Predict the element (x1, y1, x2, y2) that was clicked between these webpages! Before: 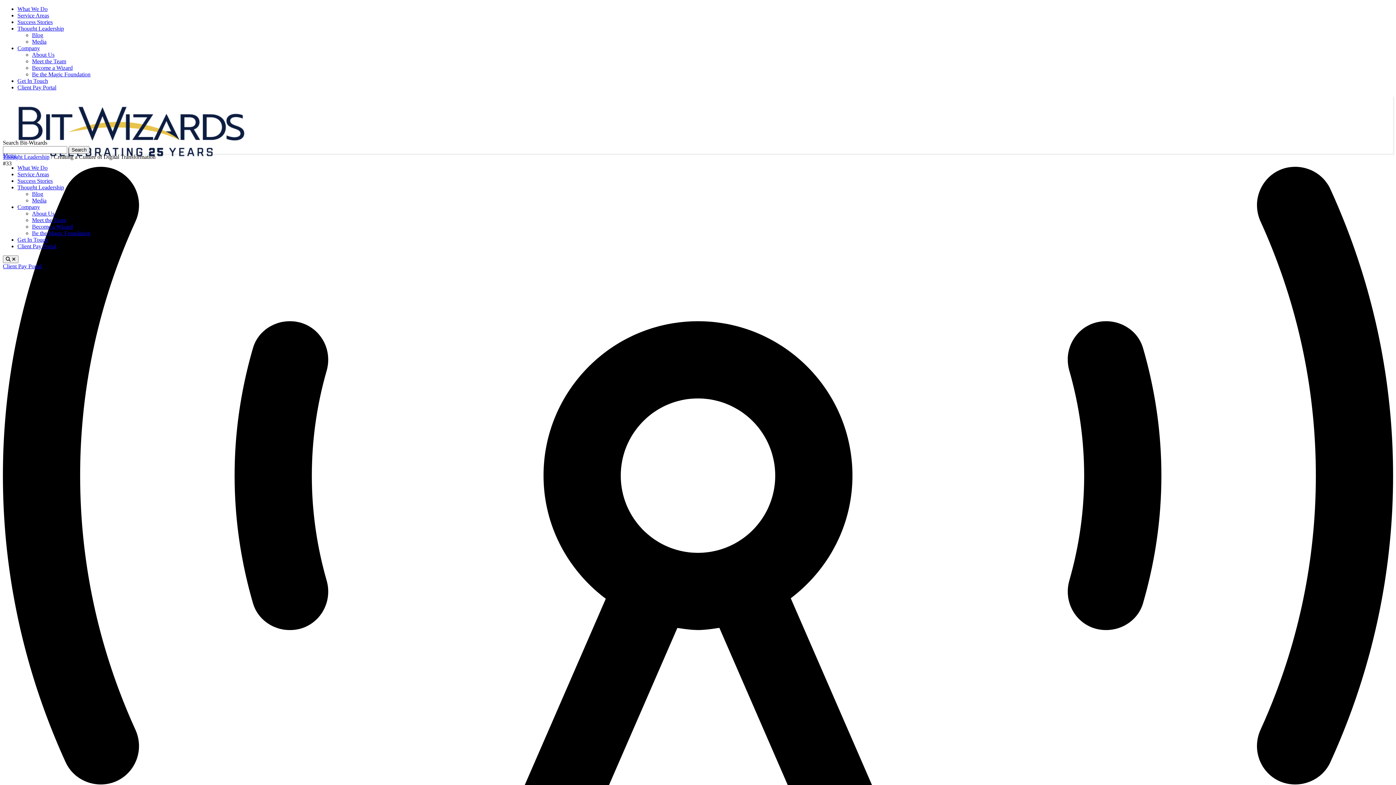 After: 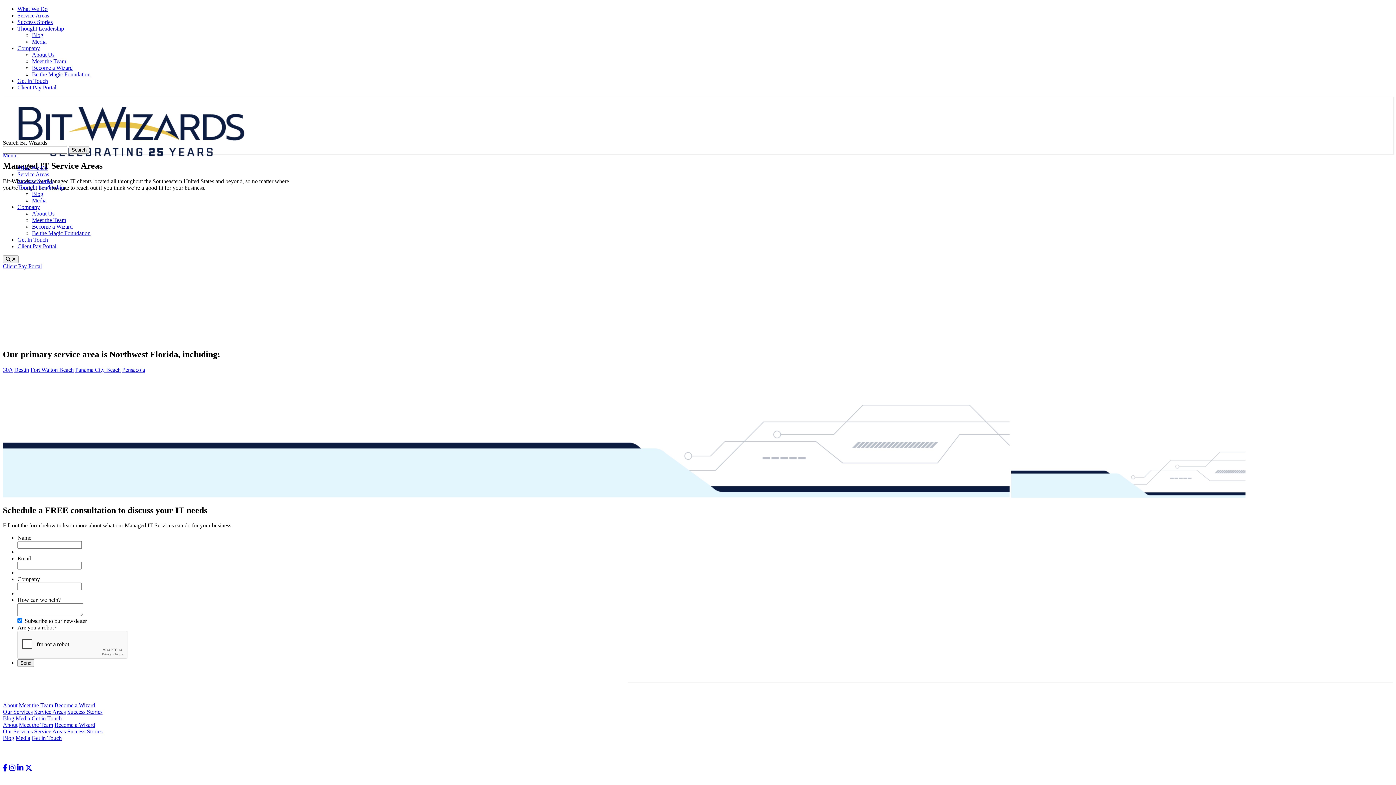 Action: bbox: (17, 171, 49, 177) label: Service Areas